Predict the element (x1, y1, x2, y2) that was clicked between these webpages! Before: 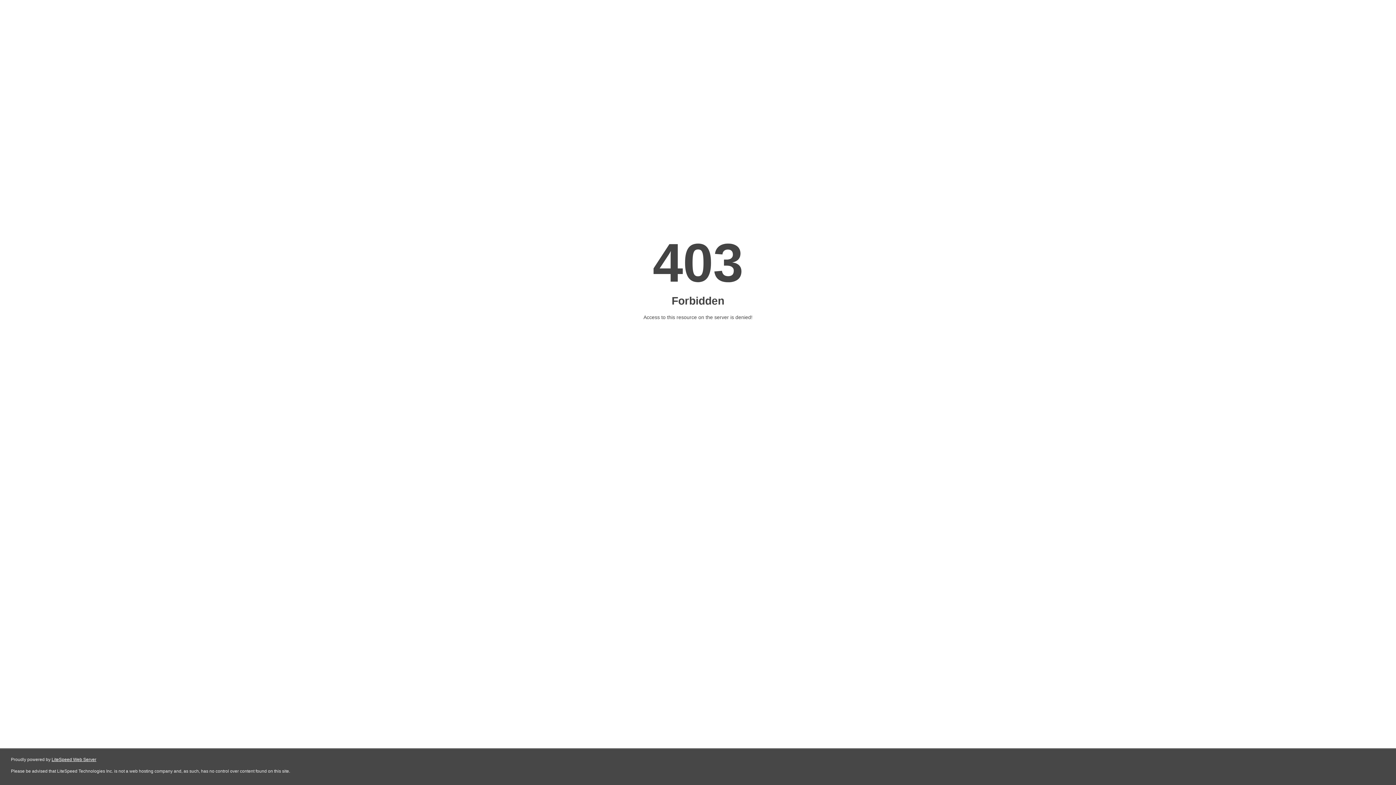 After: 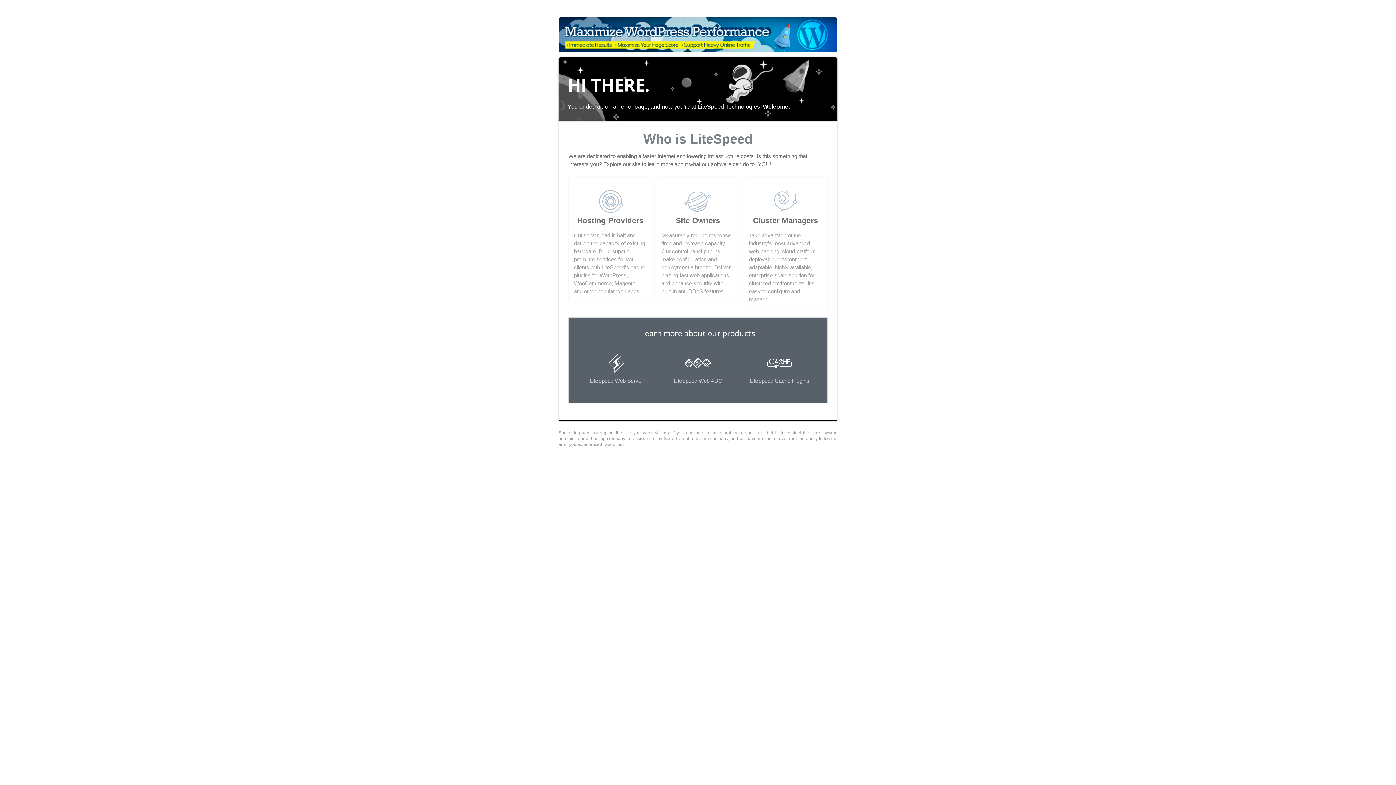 Action: label: LiteSpeed Web Server bbox: (51, 757, 96, 762)